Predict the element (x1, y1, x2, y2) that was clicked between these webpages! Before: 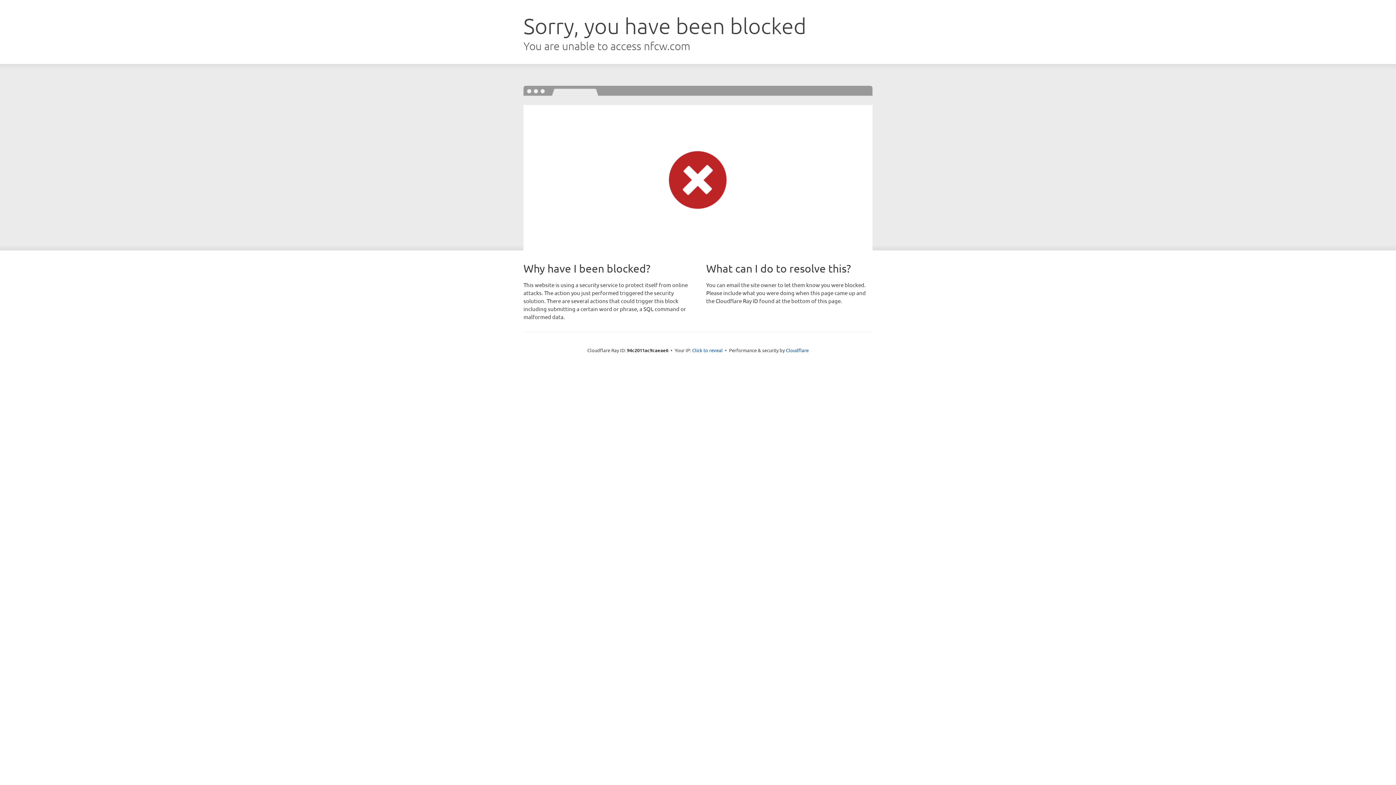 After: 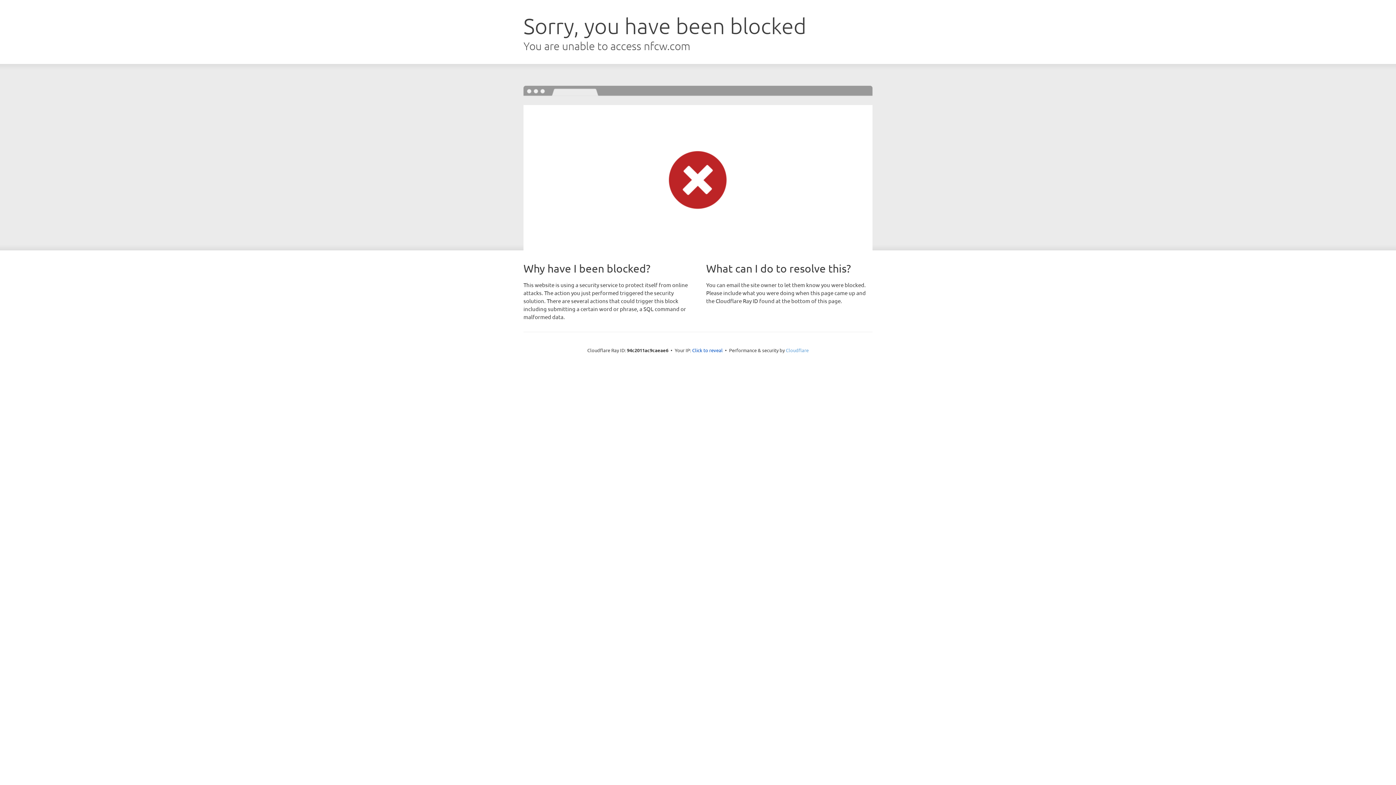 Action: label: Cloudflare bbox: (786, 347, 808, 353)